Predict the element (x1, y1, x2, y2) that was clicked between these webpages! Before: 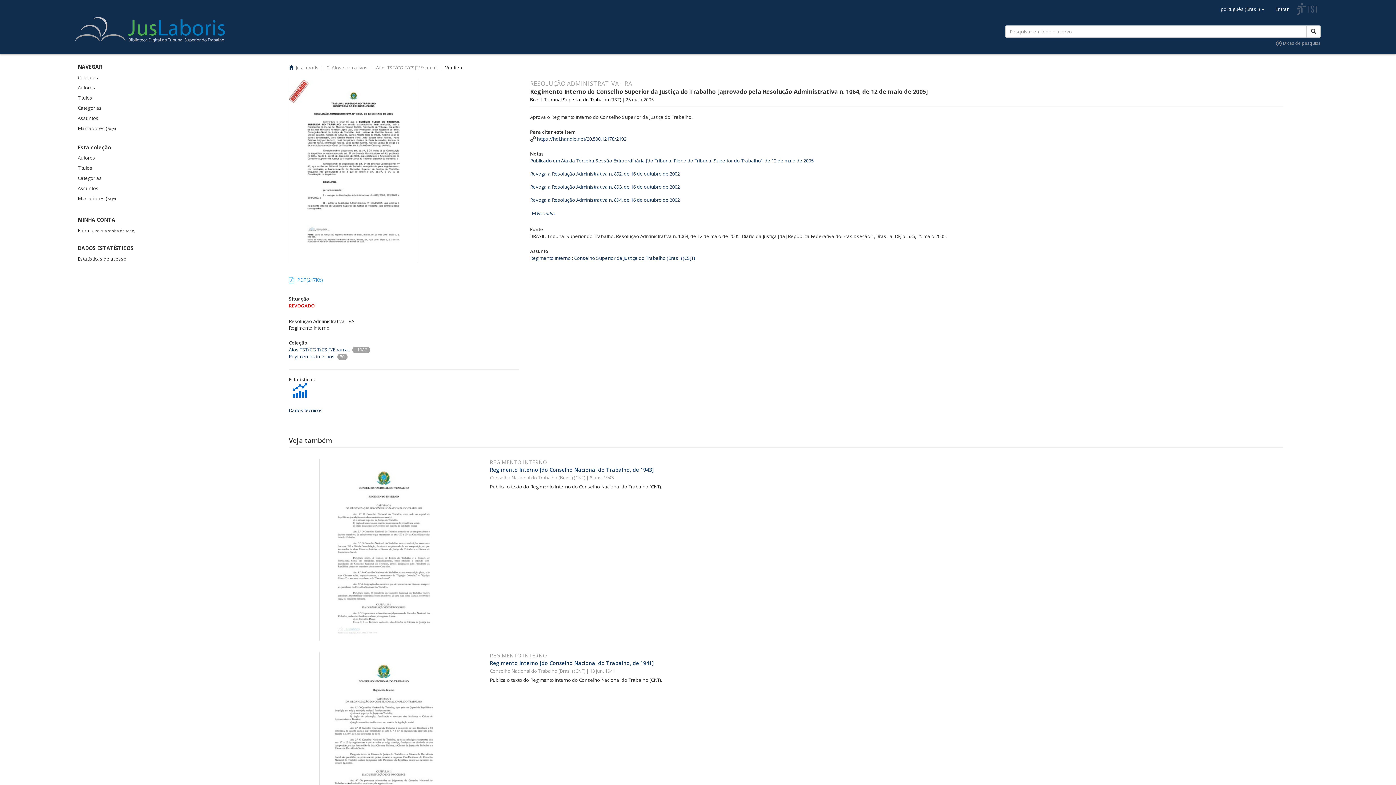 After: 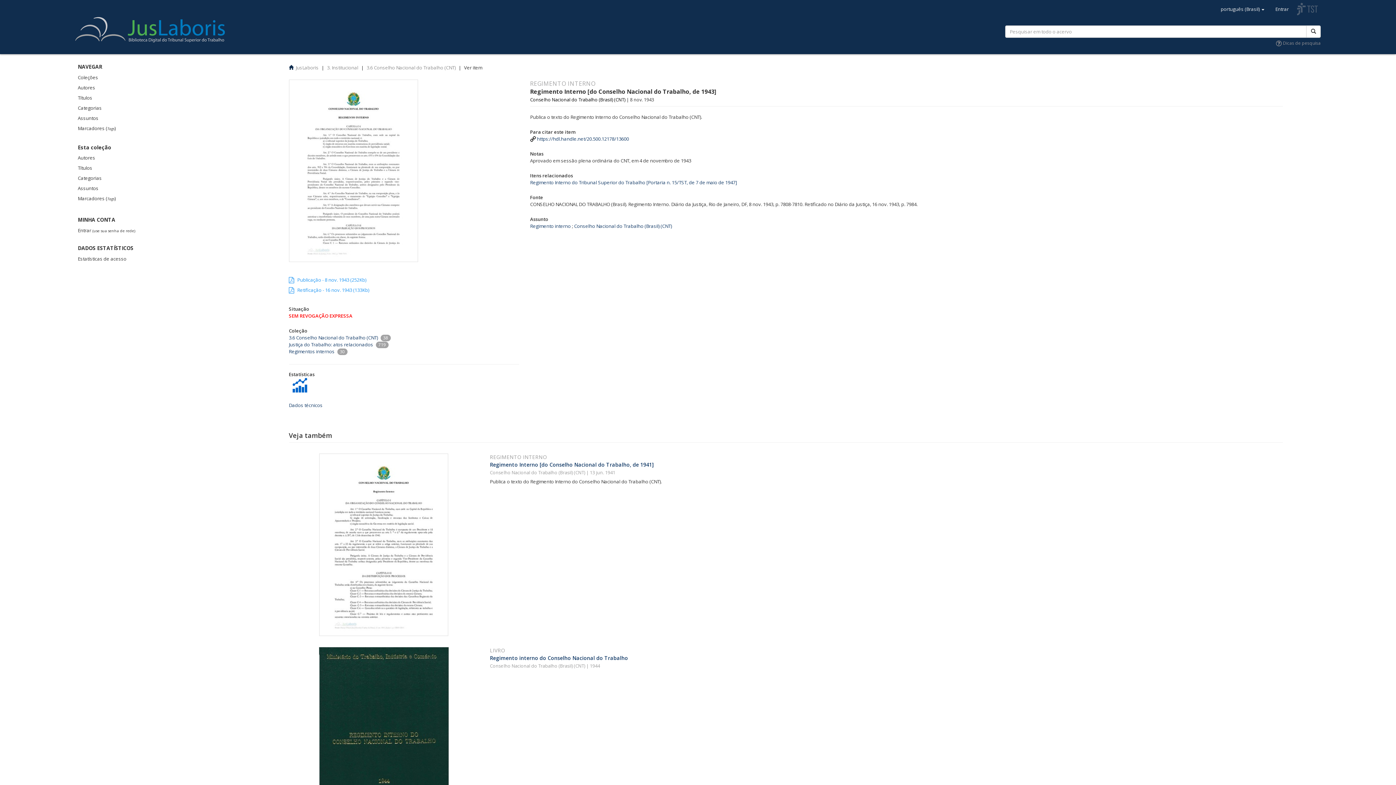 Action: label: Regimento Interno [do Conselho Nacional do Trabalho, de 1943] bbox: (489, 466, 653, 473)